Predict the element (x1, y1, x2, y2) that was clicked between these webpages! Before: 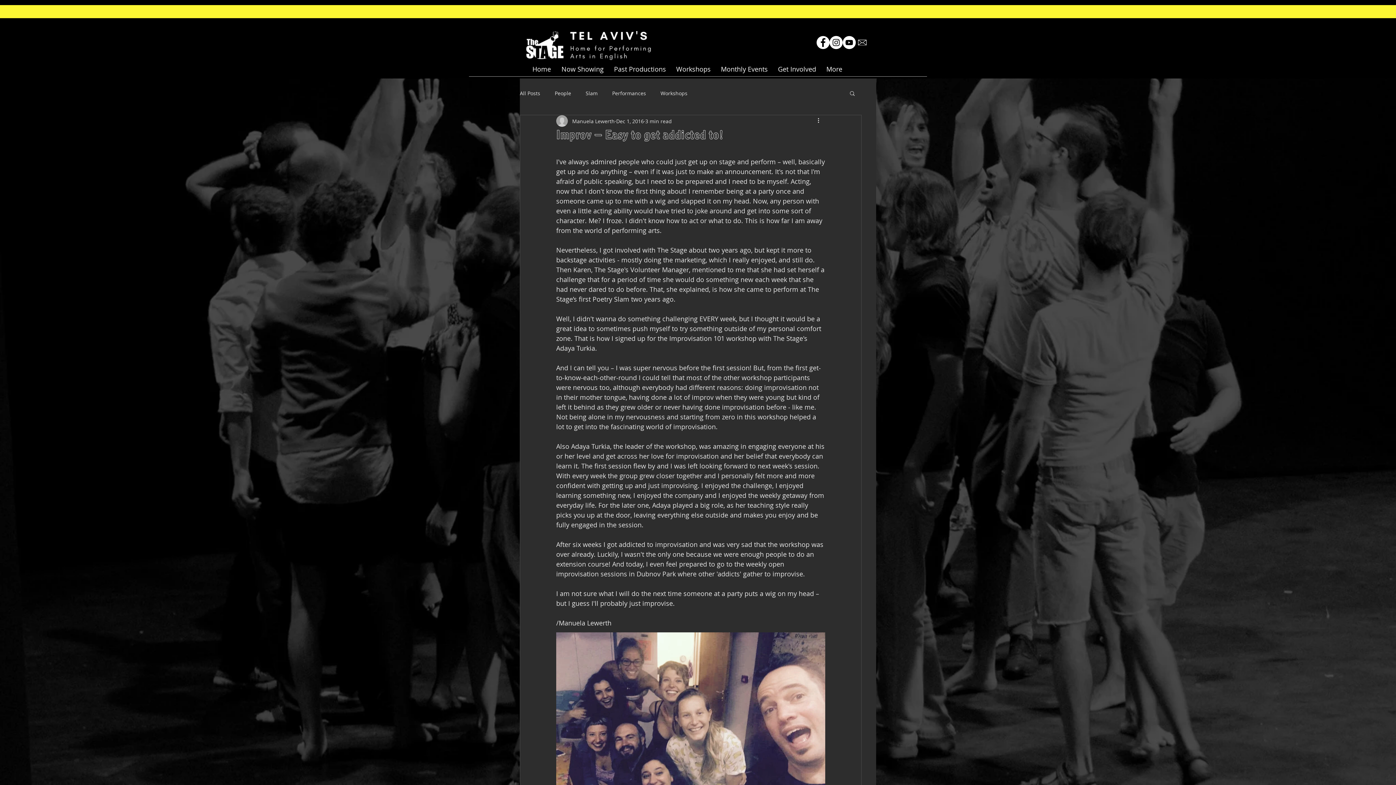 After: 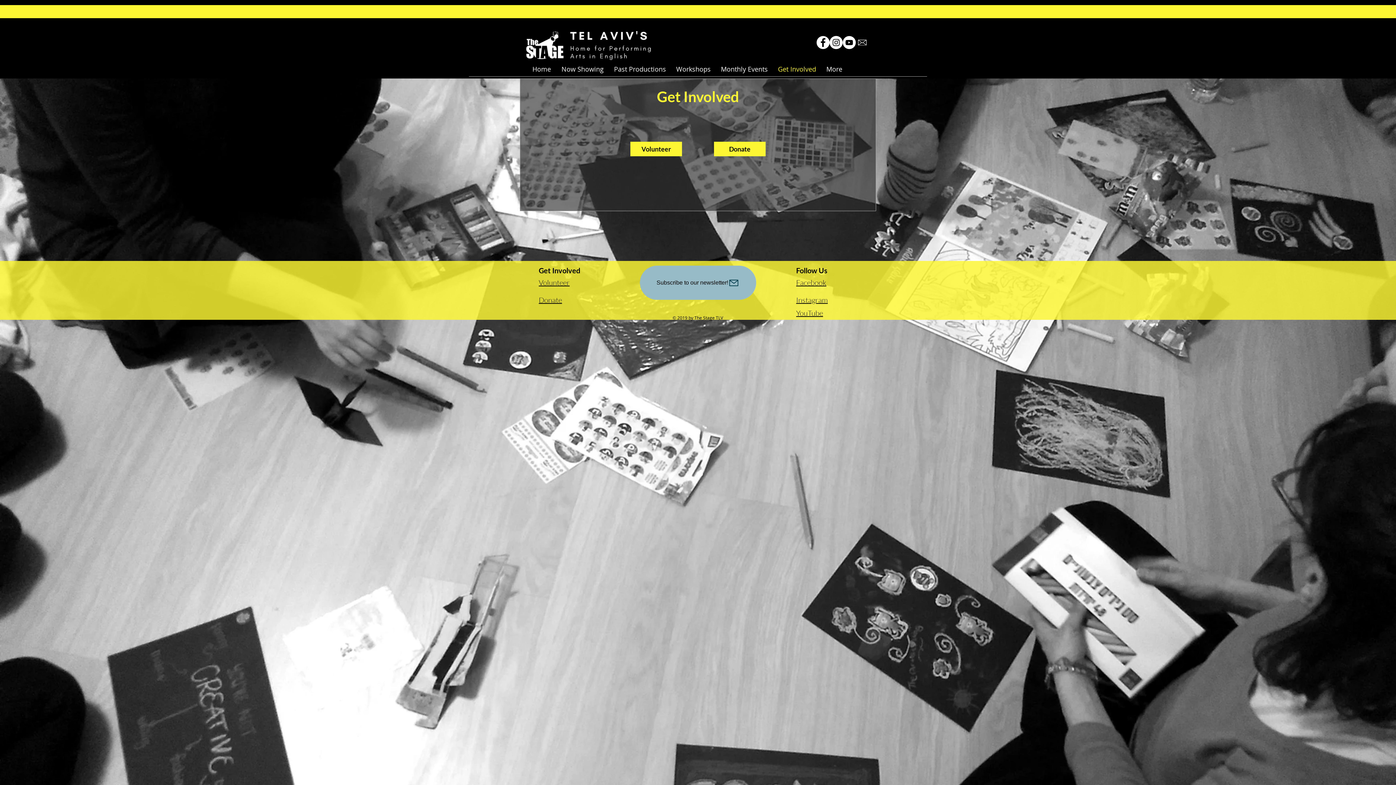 Action: label: Get Involved bbox: (773, 64, 821, 73)